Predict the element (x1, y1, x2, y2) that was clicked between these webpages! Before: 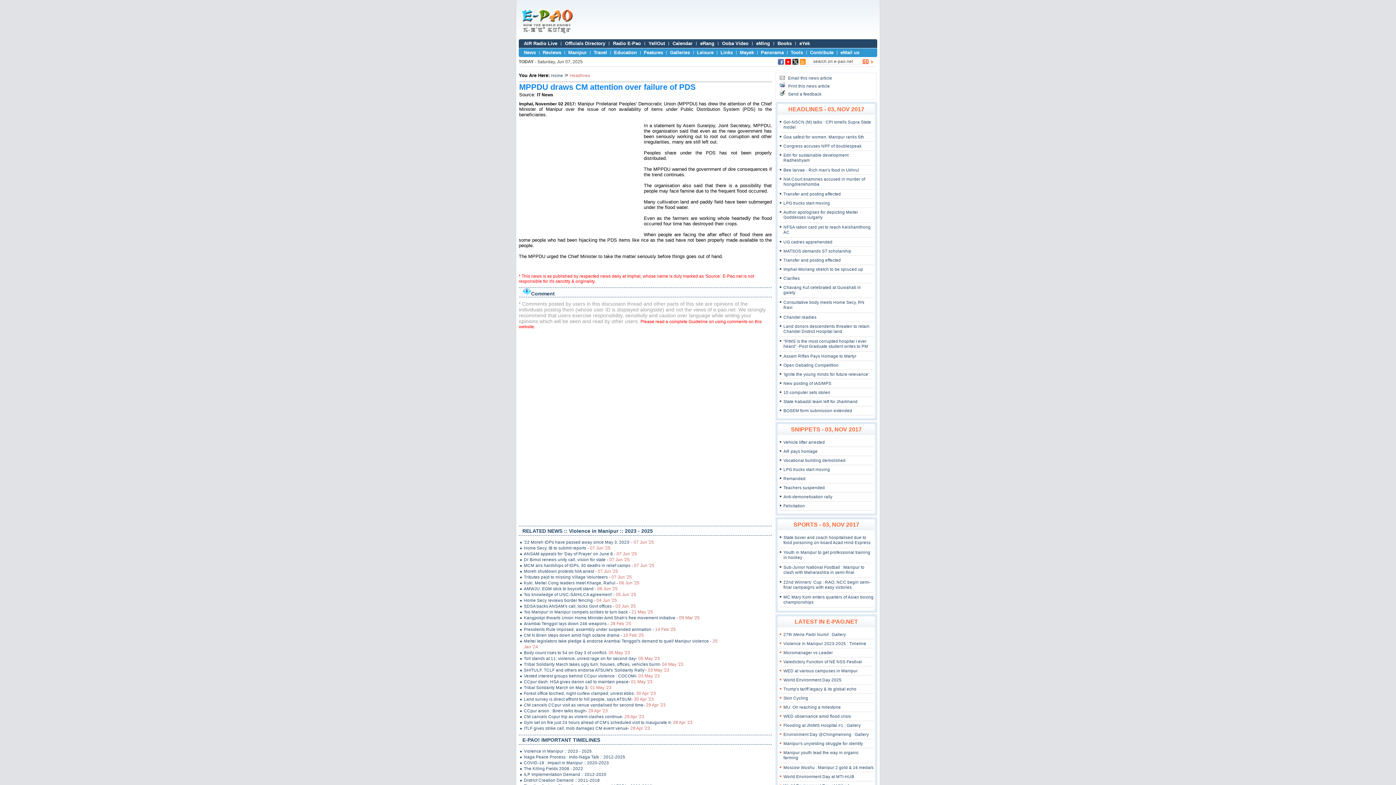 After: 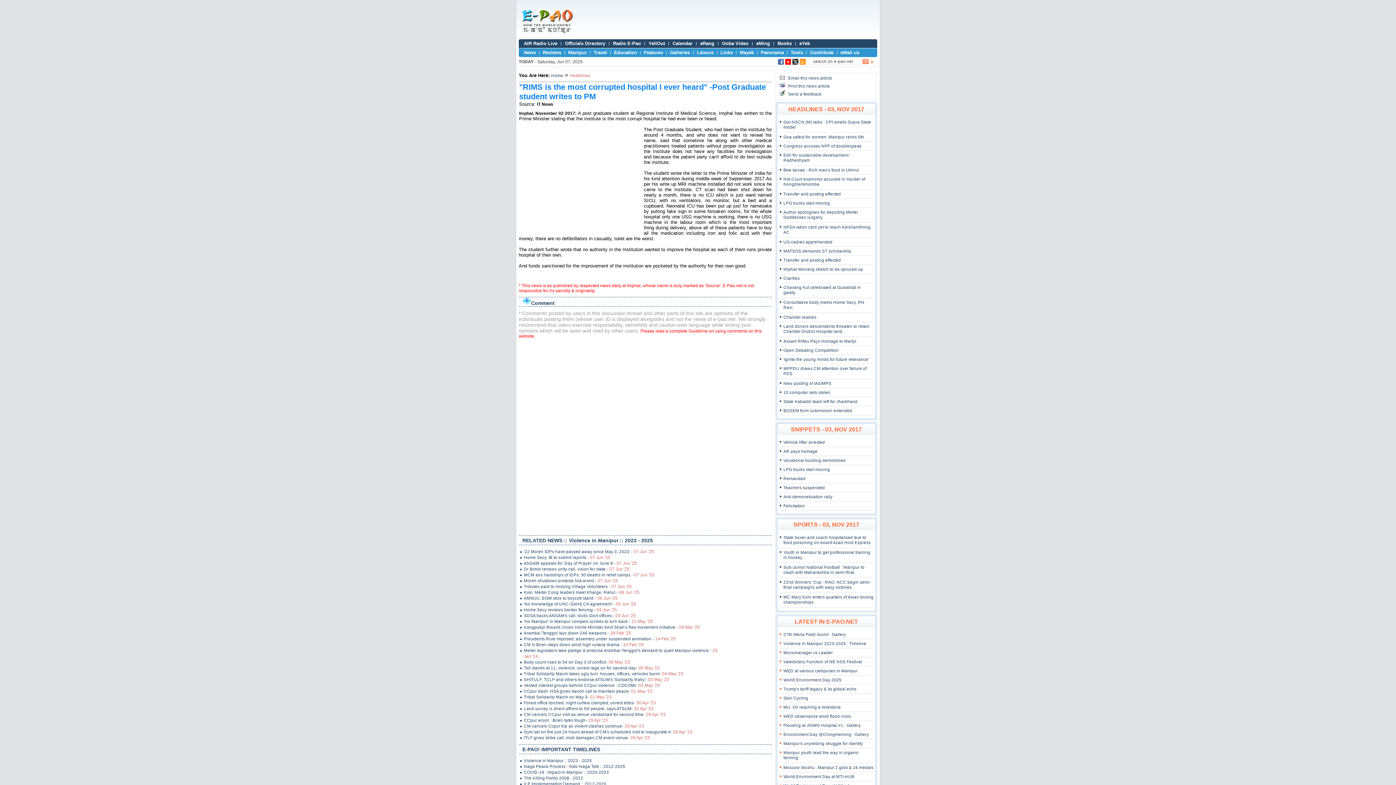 Action: bbox: (783, 339, 868, 349) label: "RIMS is the most corrupted hospital I ever heard" -Post Graduate student writes to PM